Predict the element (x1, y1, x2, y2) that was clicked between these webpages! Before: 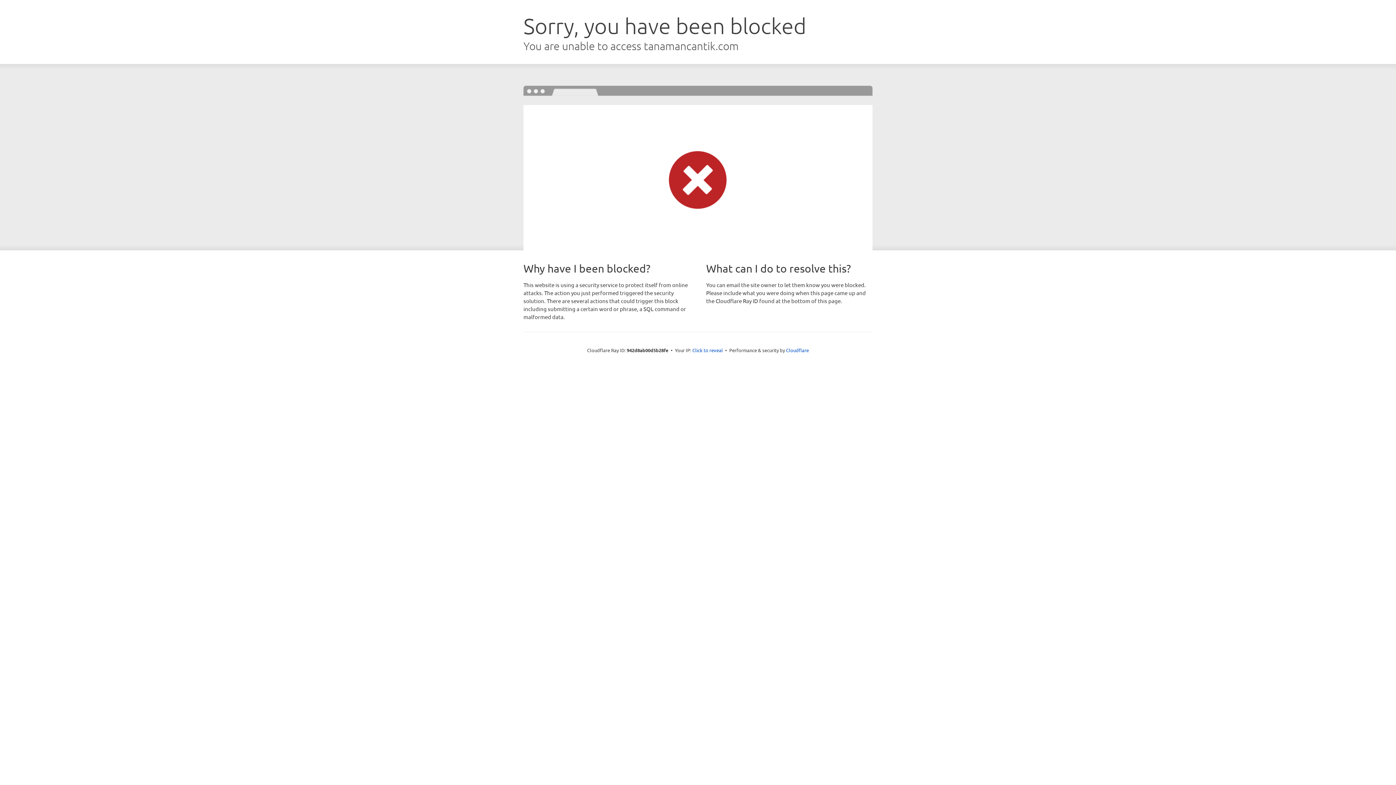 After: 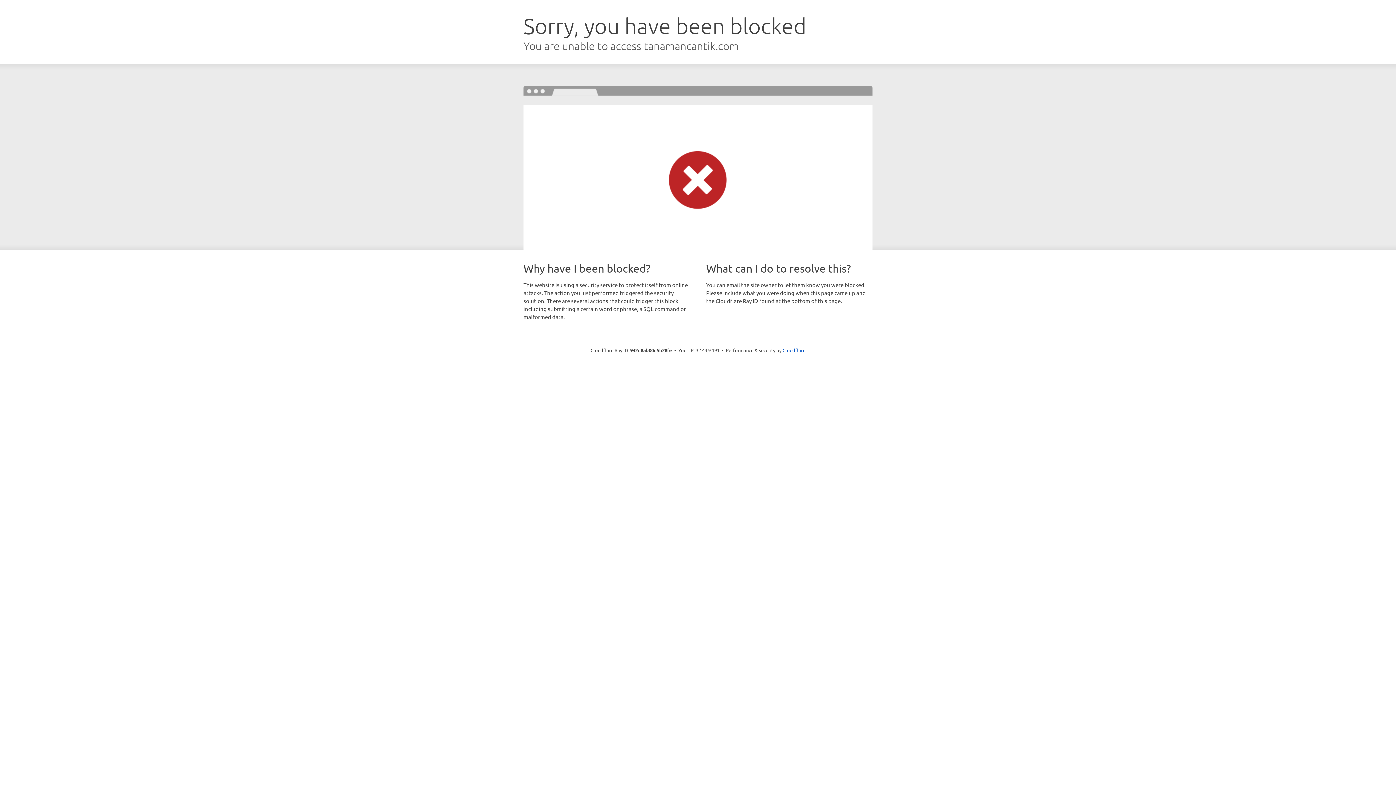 Action: label: Click to reveal bbox: (692, 346, 723, 353)